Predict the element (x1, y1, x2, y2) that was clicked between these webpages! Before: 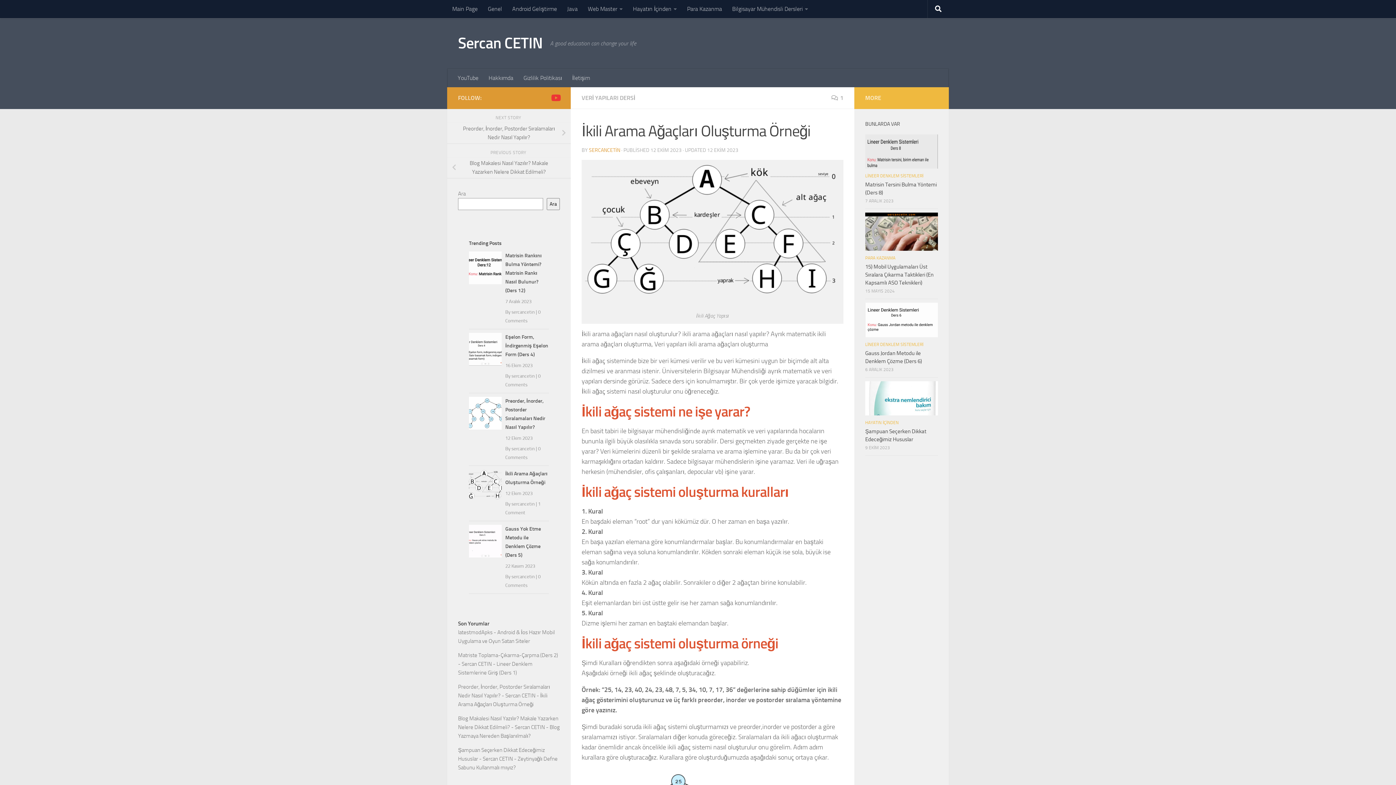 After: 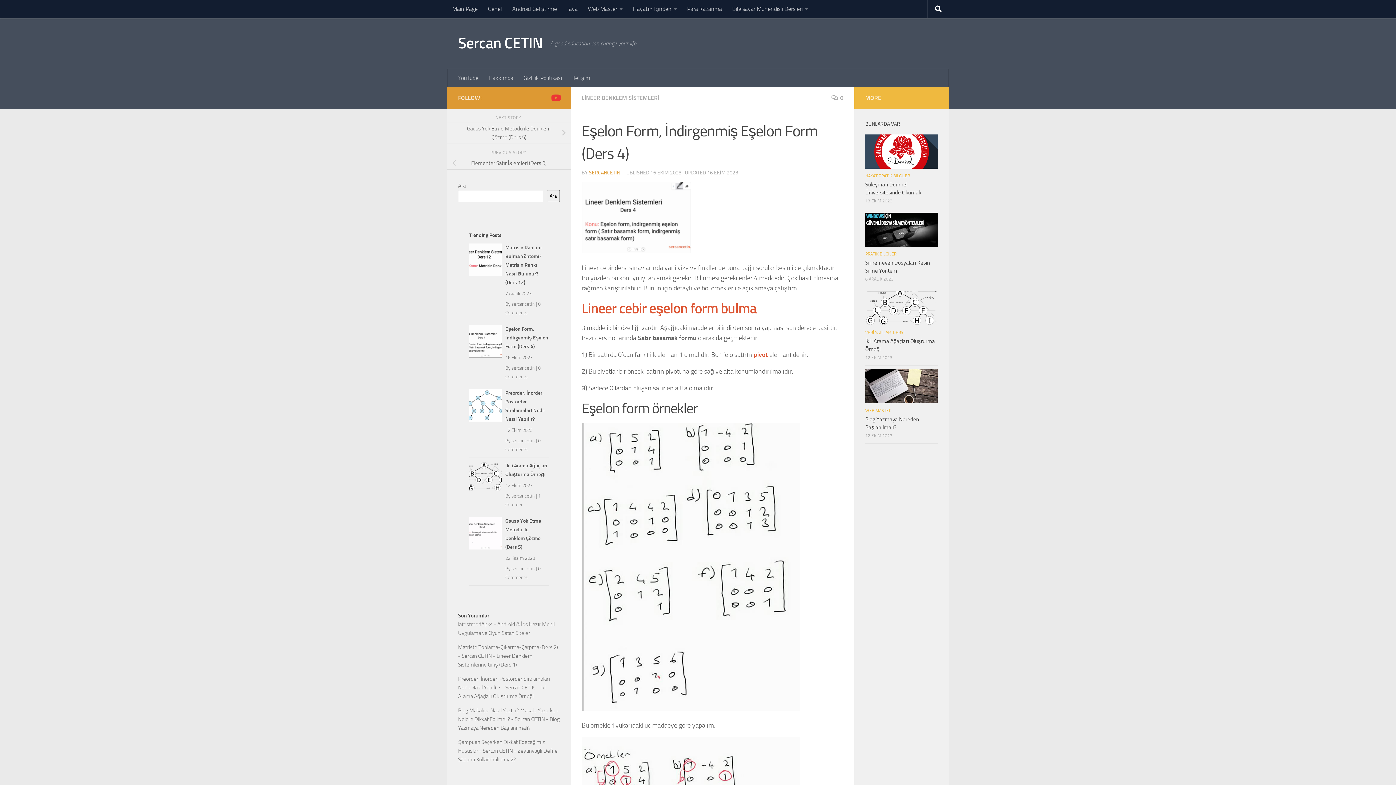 Action: label: Eşelon Form, İndirgenmiş Eşelon Form (Ders 4) bbox: (505, 334, 548, 357)